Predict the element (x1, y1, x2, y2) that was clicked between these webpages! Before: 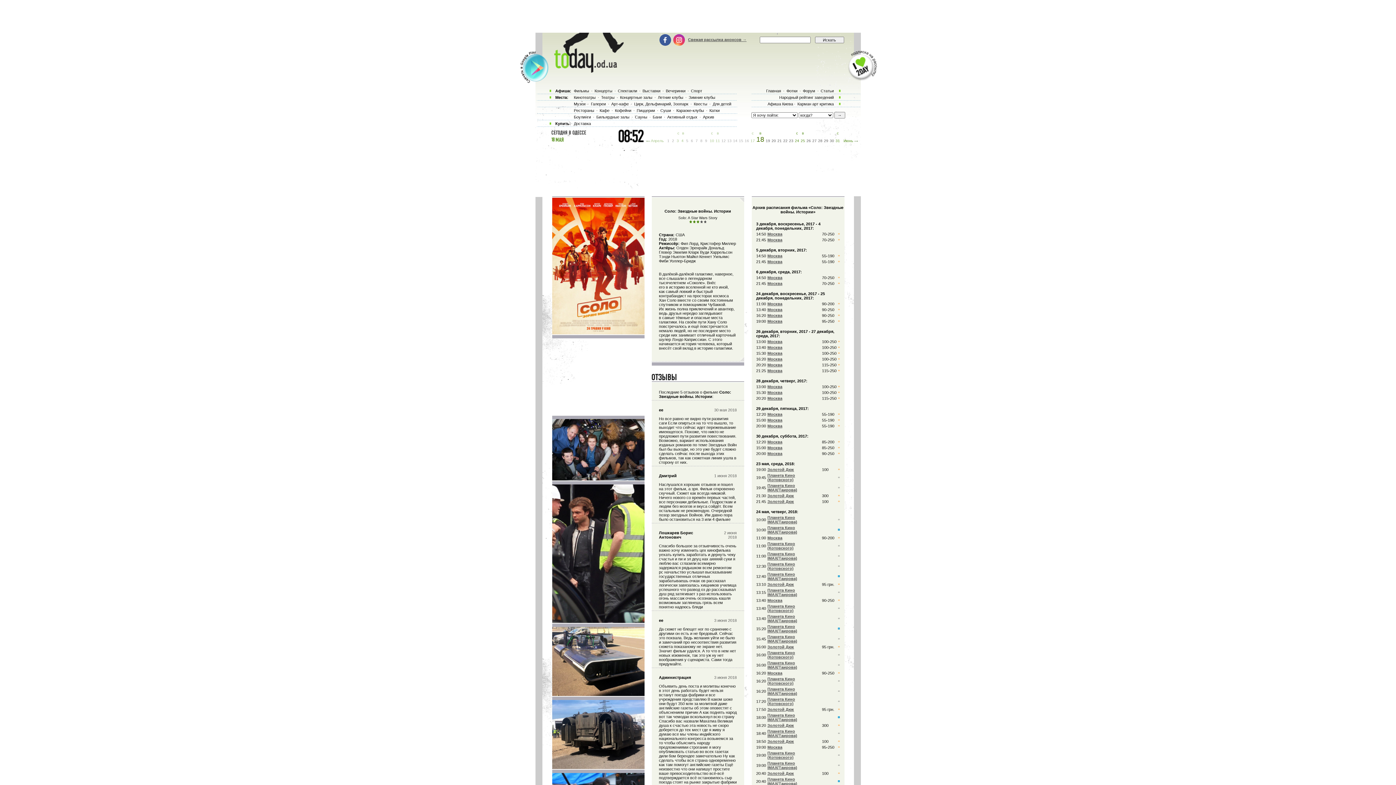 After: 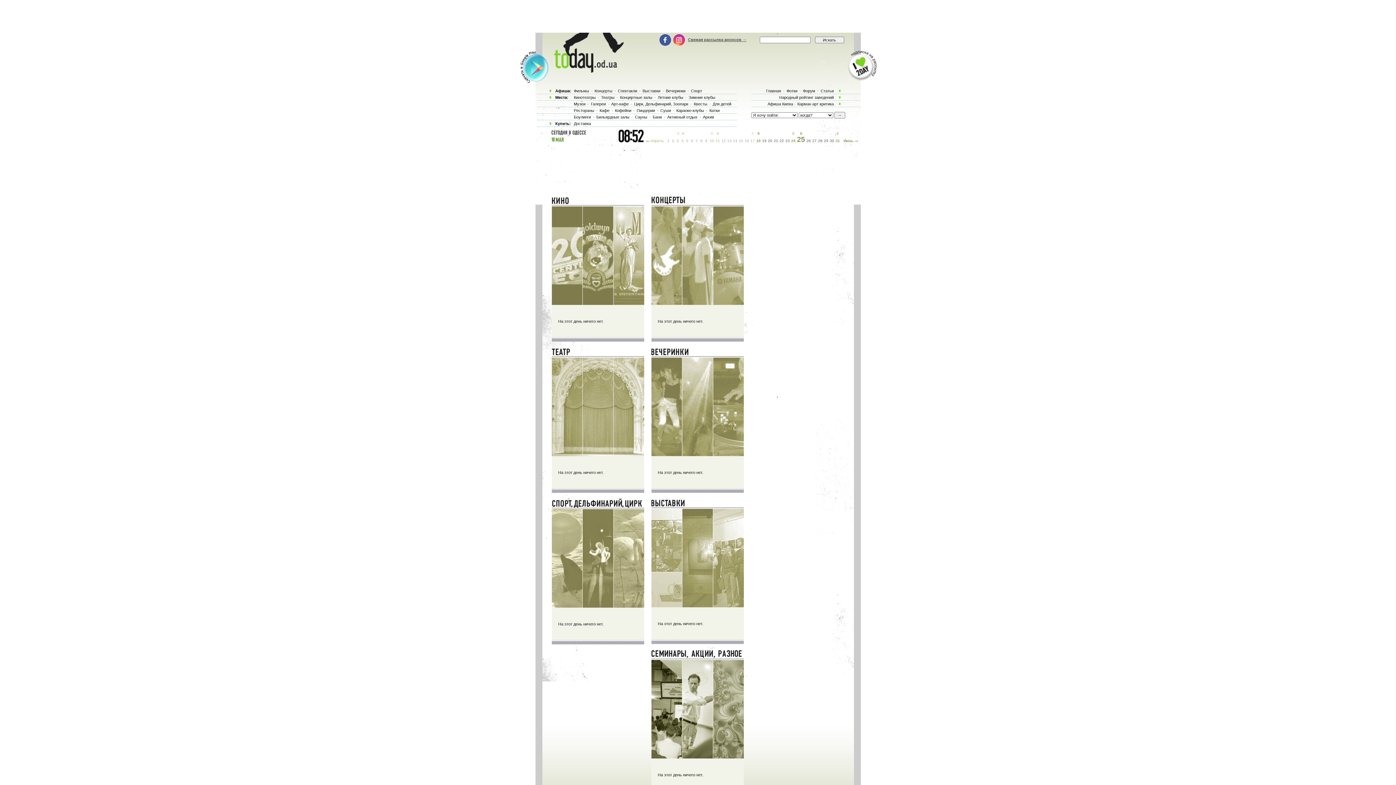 Action: label: 25 bbox: (800, 138, 805, 142)